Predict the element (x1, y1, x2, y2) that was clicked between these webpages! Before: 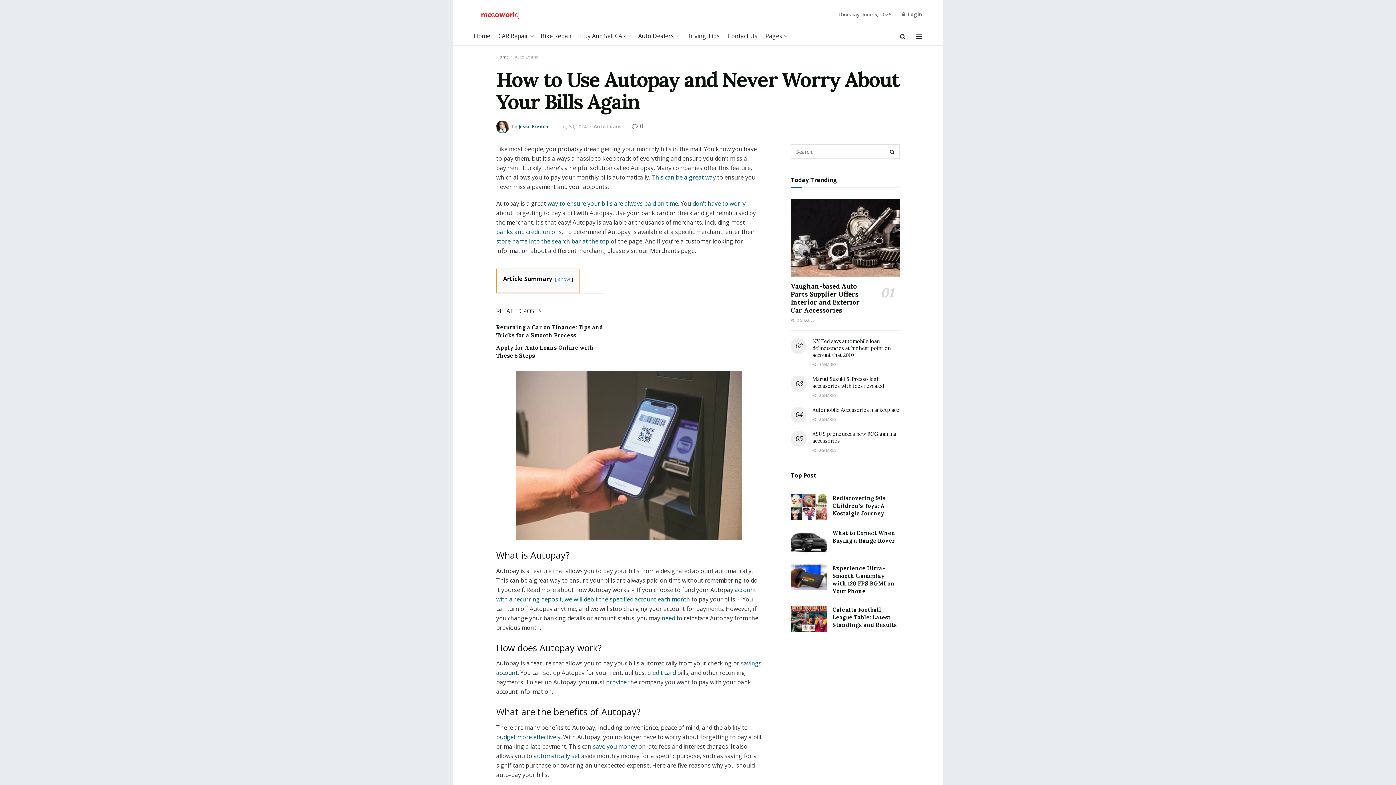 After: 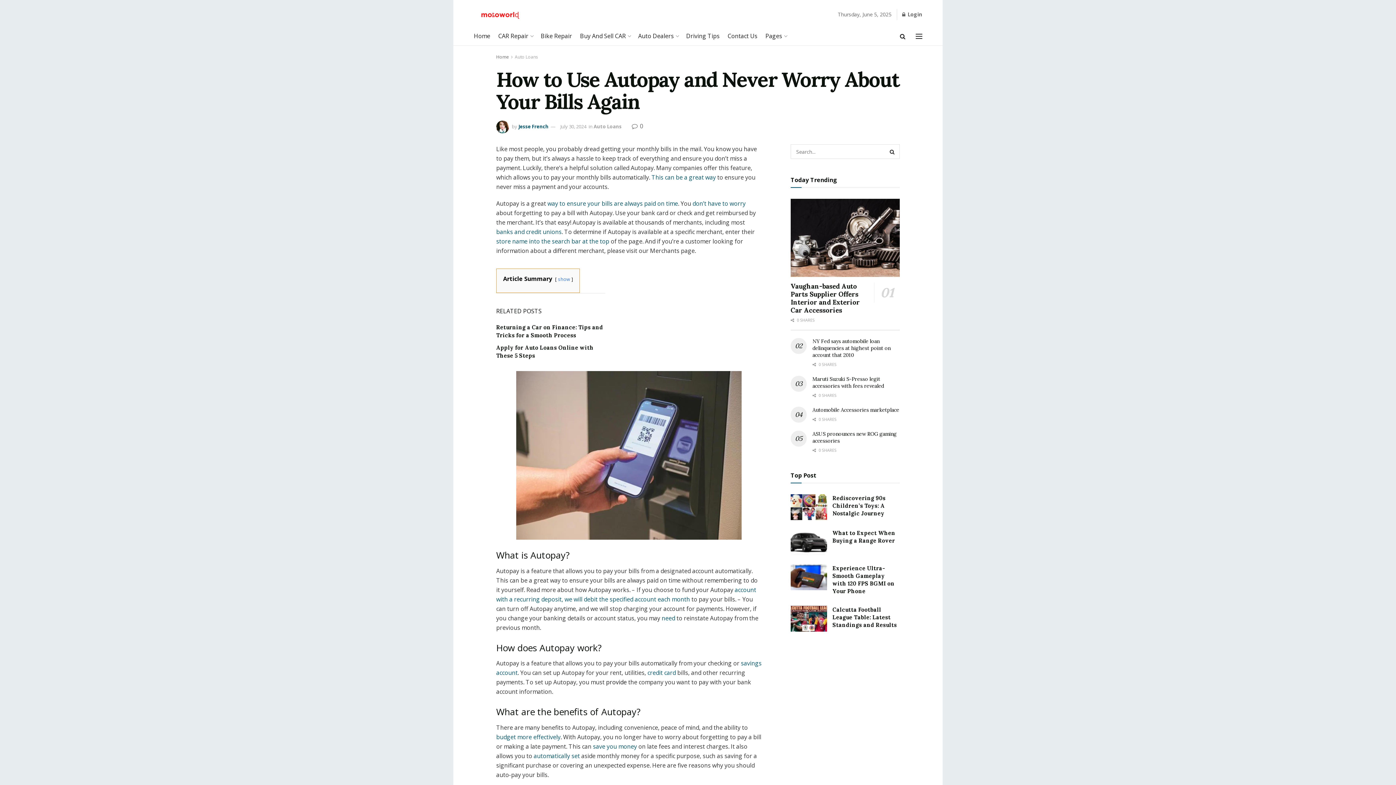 Action: label: provide  bbox: (606, 678, 628, 686)